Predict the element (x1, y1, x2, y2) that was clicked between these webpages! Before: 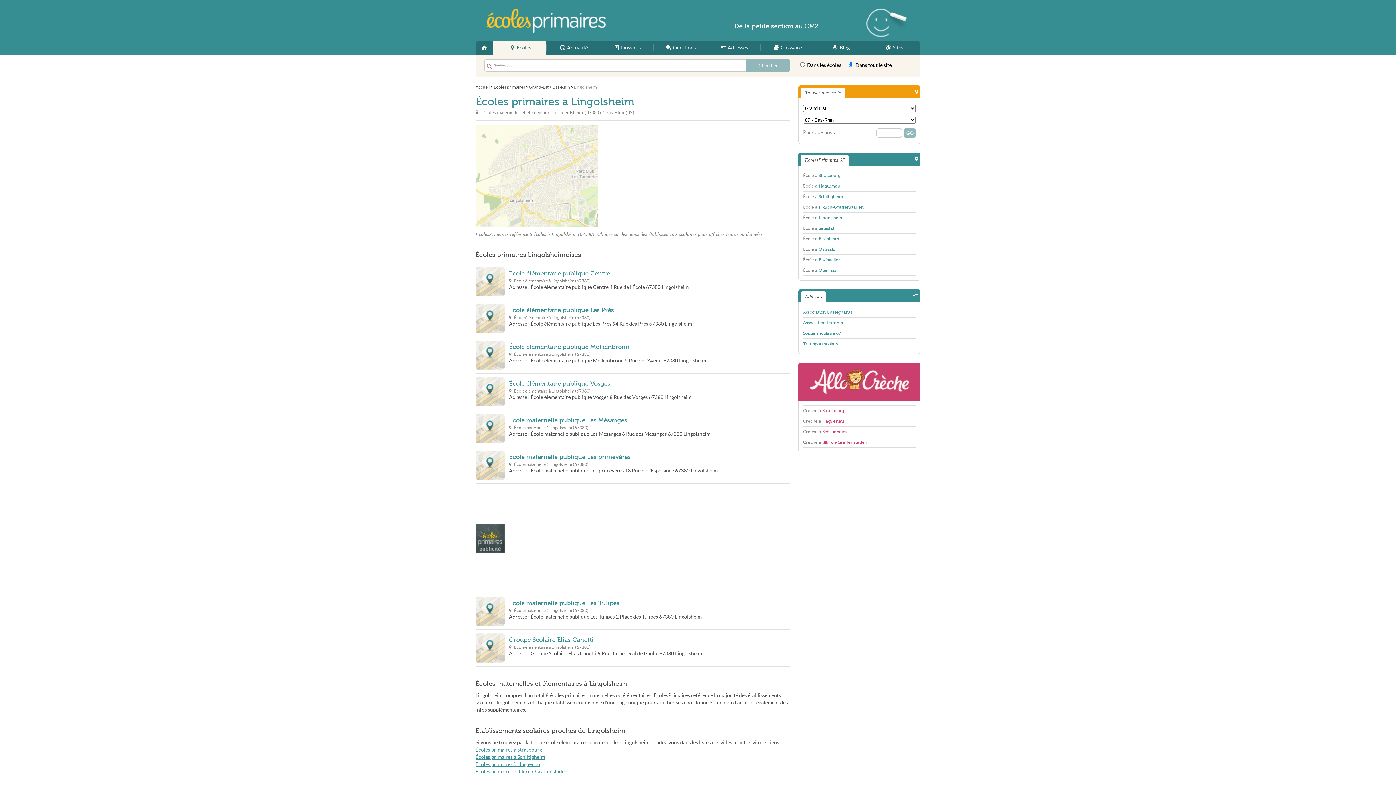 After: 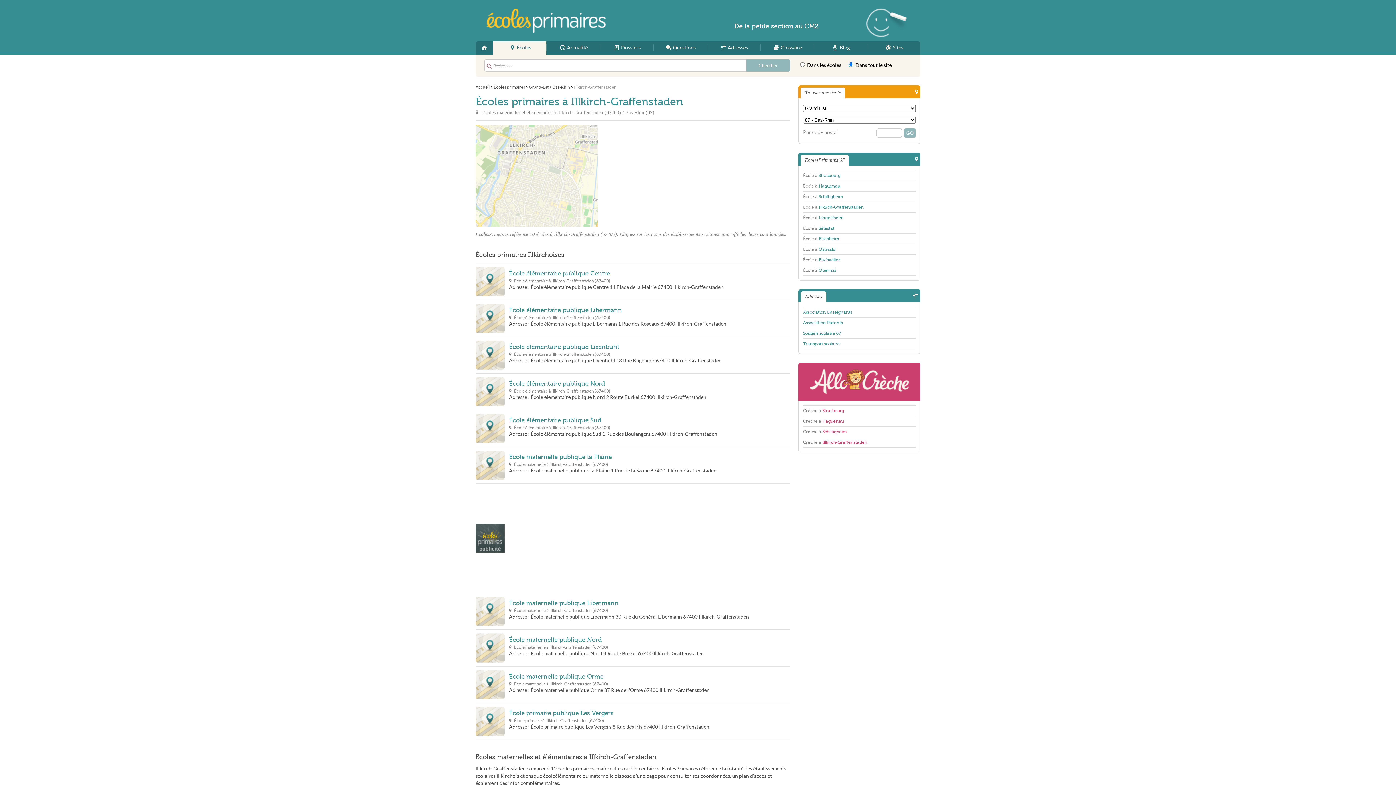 Action: bbox: (475, 769, 567, 774) label: Écoles primaires à Illkirch-Graffenstaden